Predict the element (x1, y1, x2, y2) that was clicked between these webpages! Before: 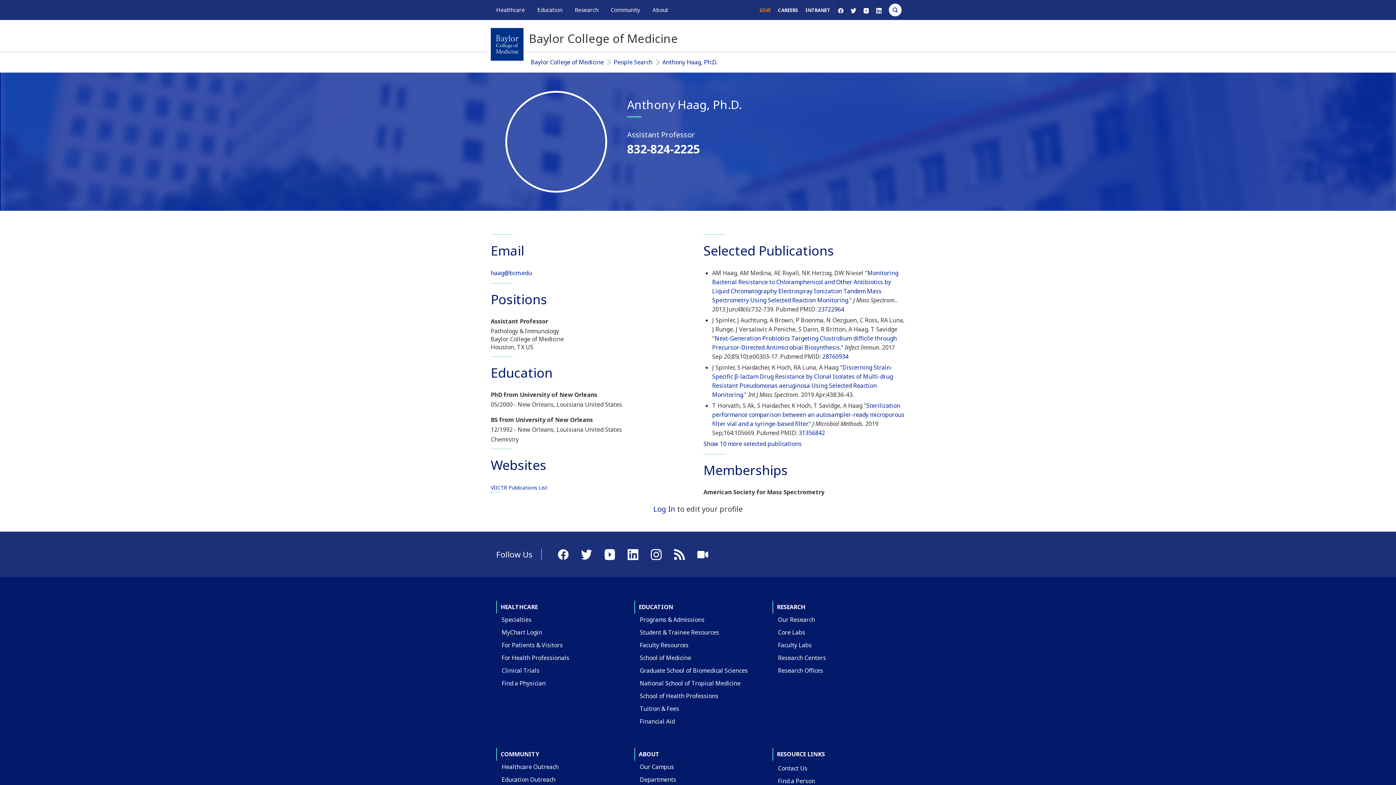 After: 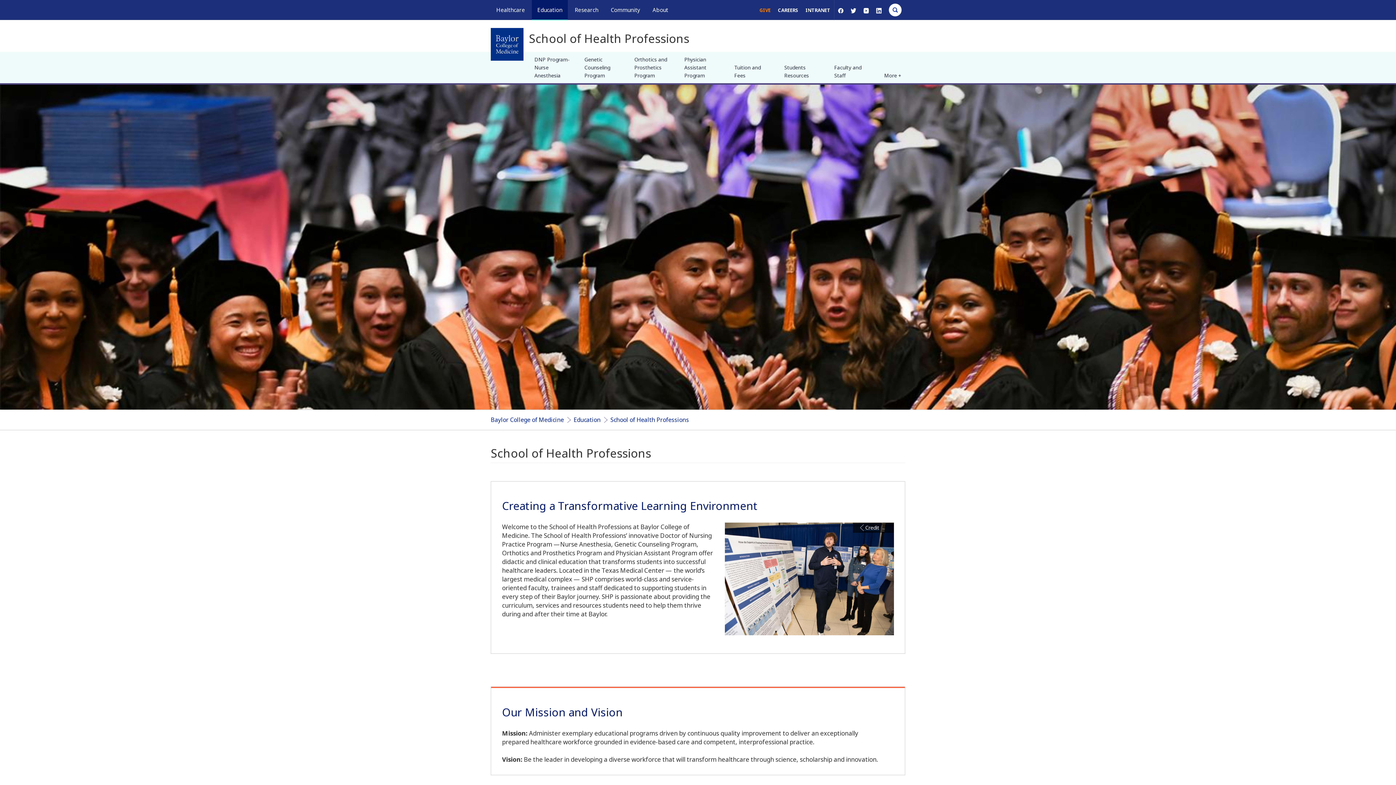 Action: label: School of Health Professions bbox: (634, 689, 724, 702)